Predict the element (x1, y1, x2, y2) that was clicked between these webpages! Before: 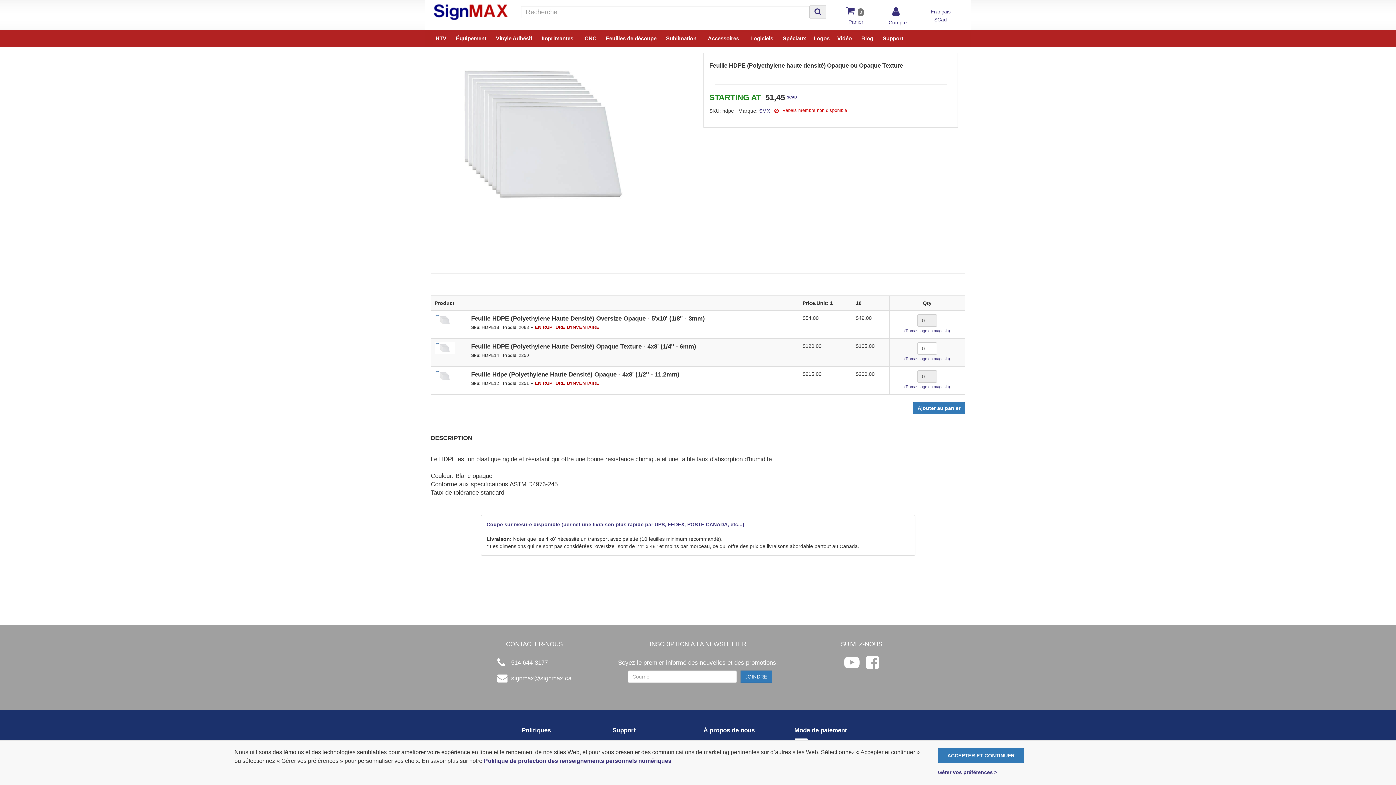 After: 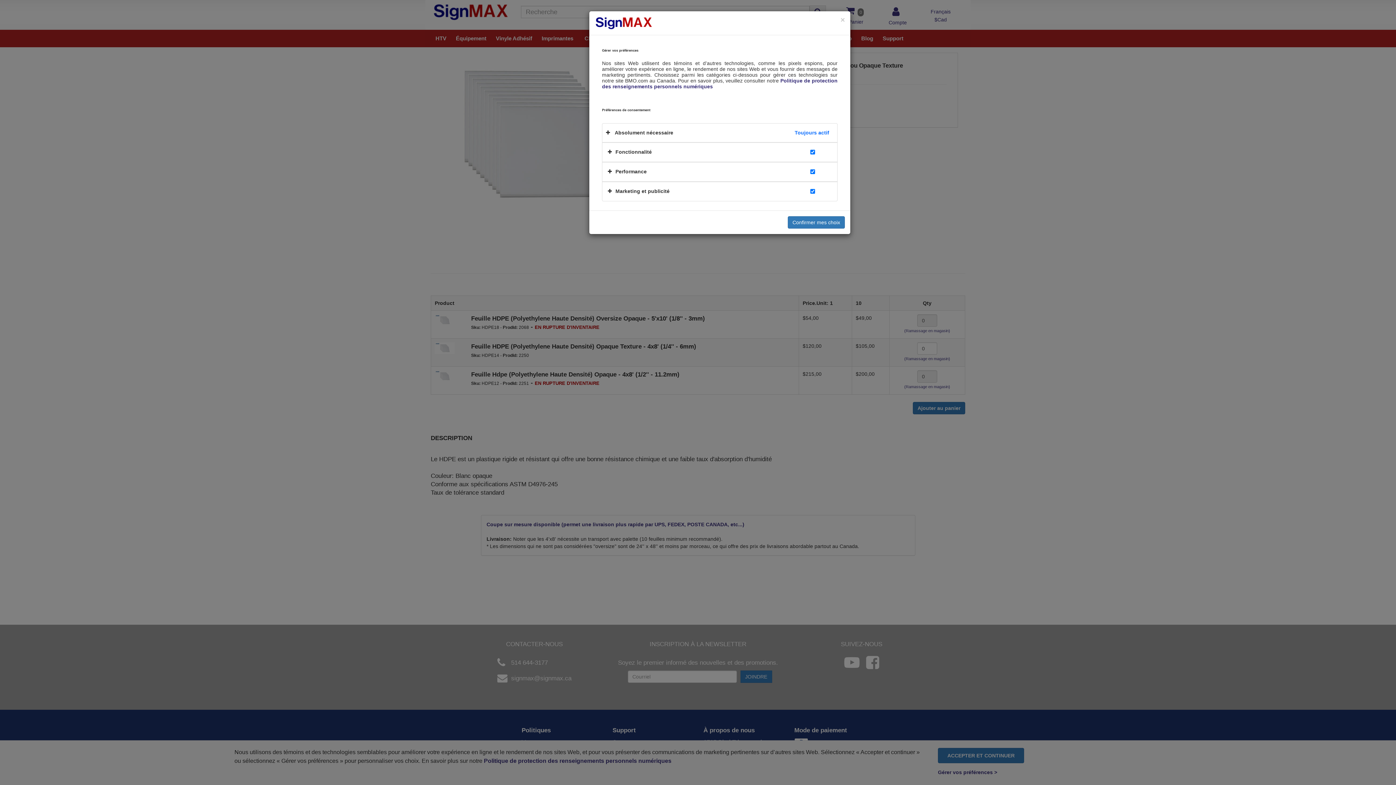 Action: label: Gérer vos préférences > bbox: (938, 769, 997, 775)